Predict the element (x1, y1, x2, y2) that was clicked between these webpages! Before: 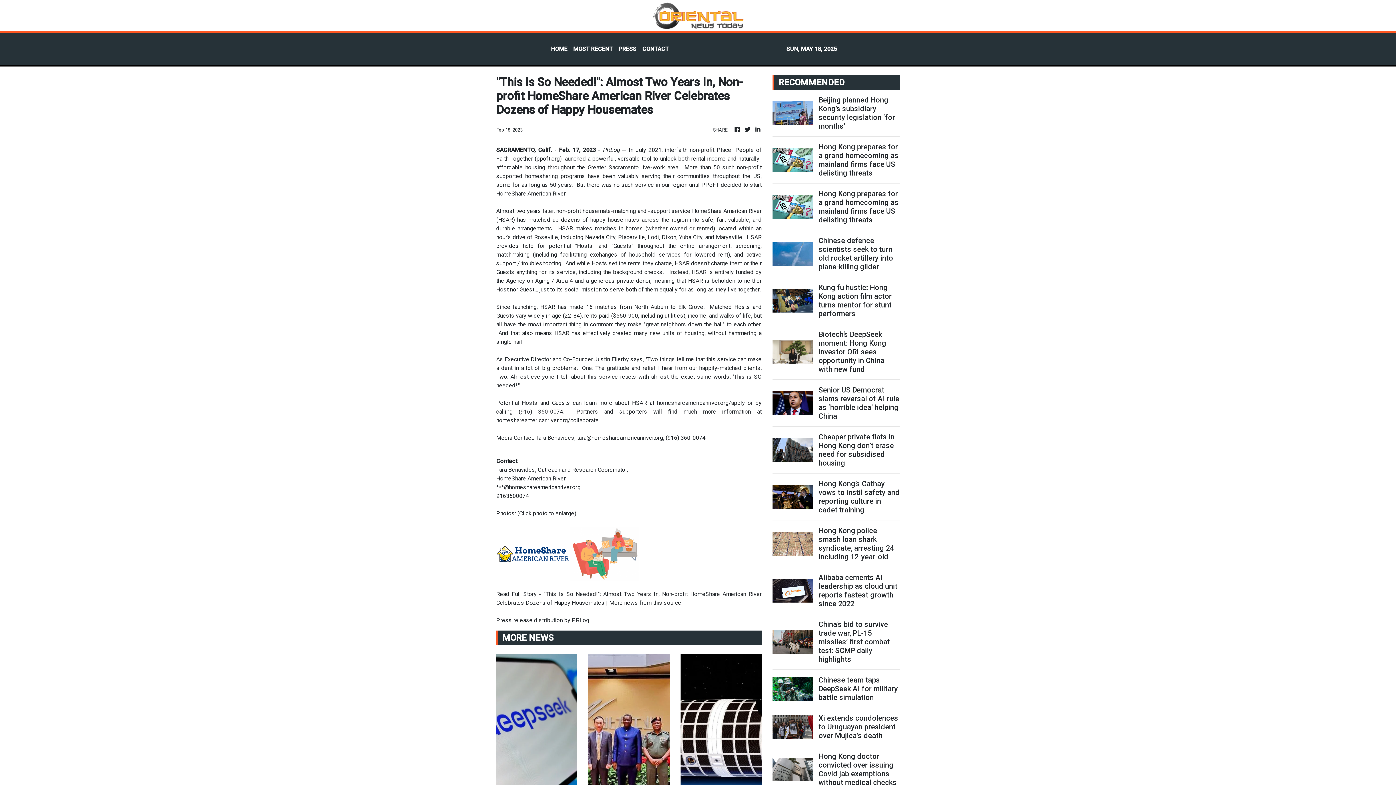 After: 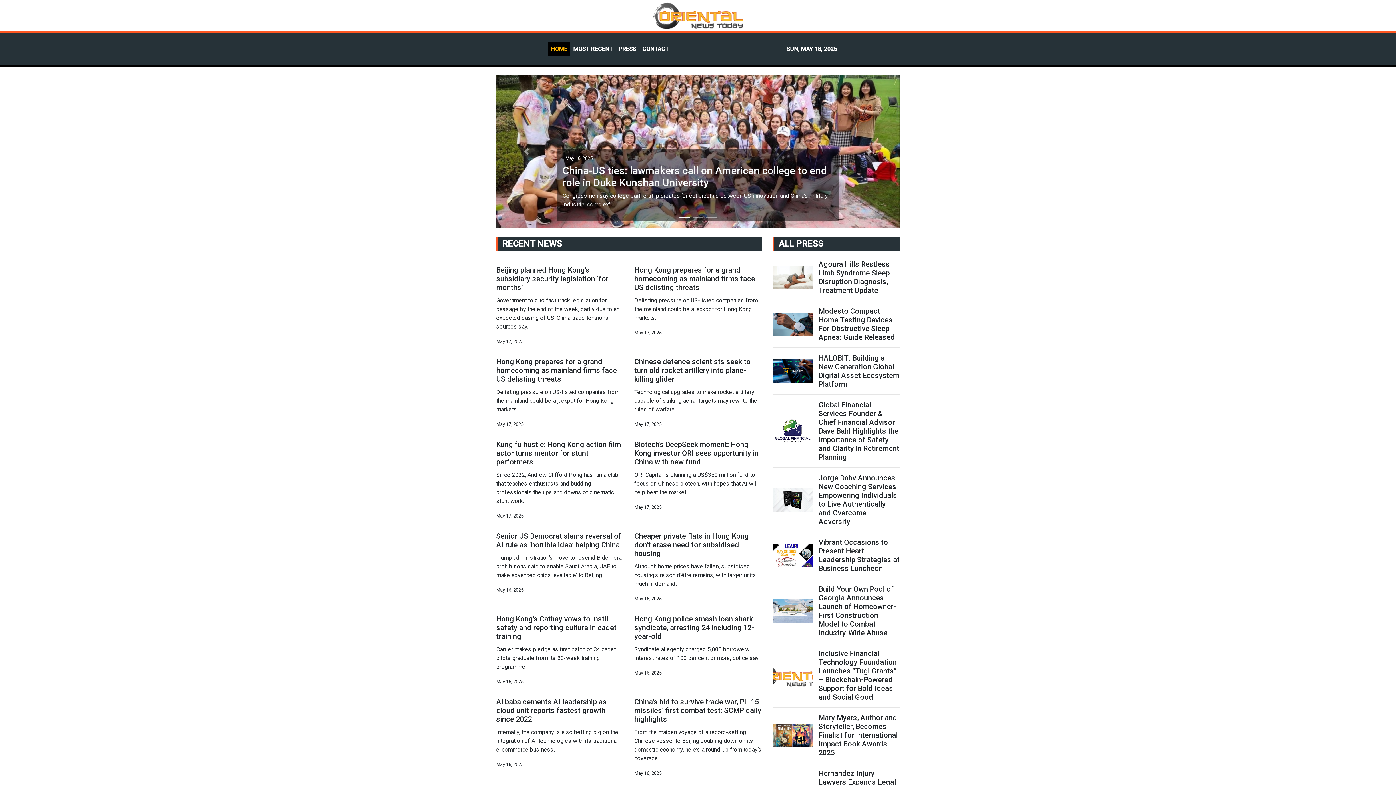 Action: bbox: (754, 125, 761, 134)